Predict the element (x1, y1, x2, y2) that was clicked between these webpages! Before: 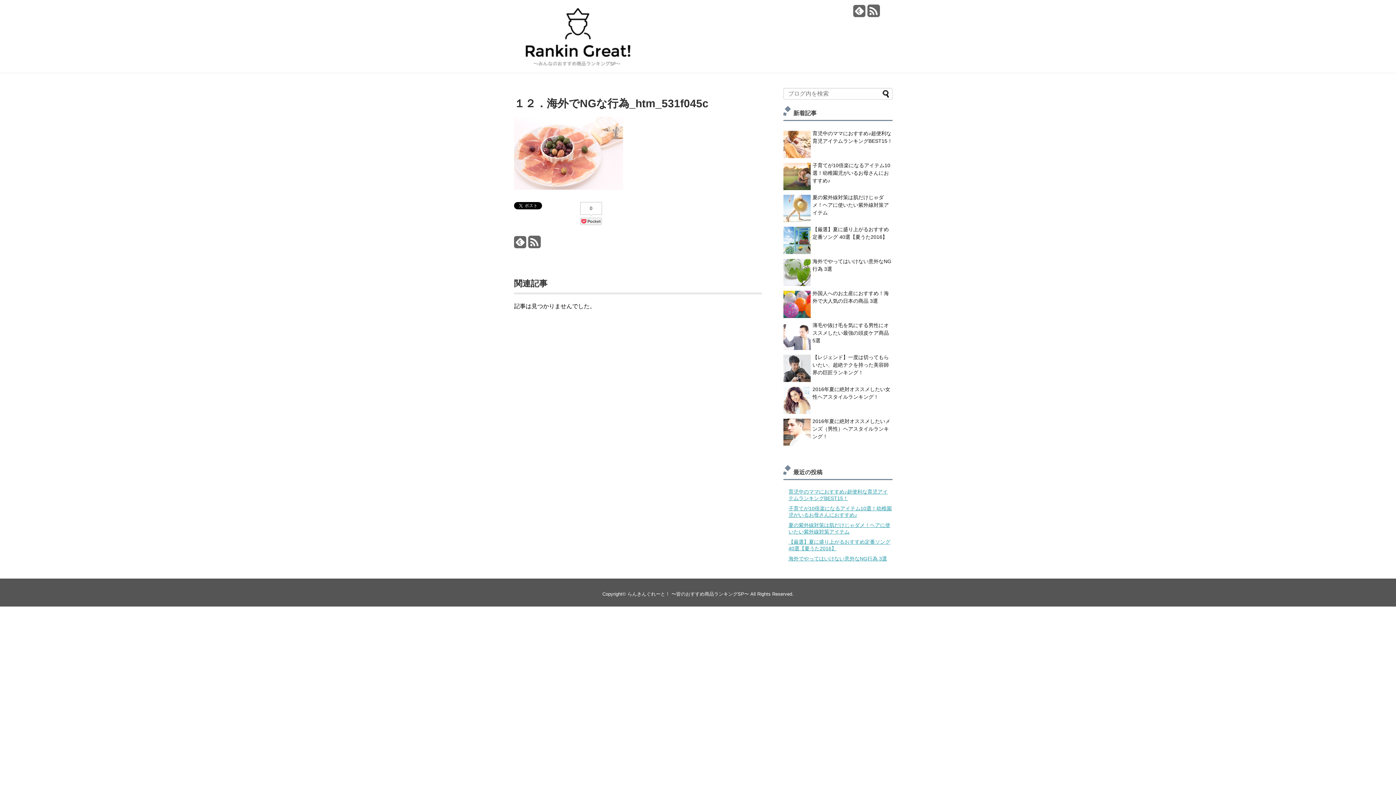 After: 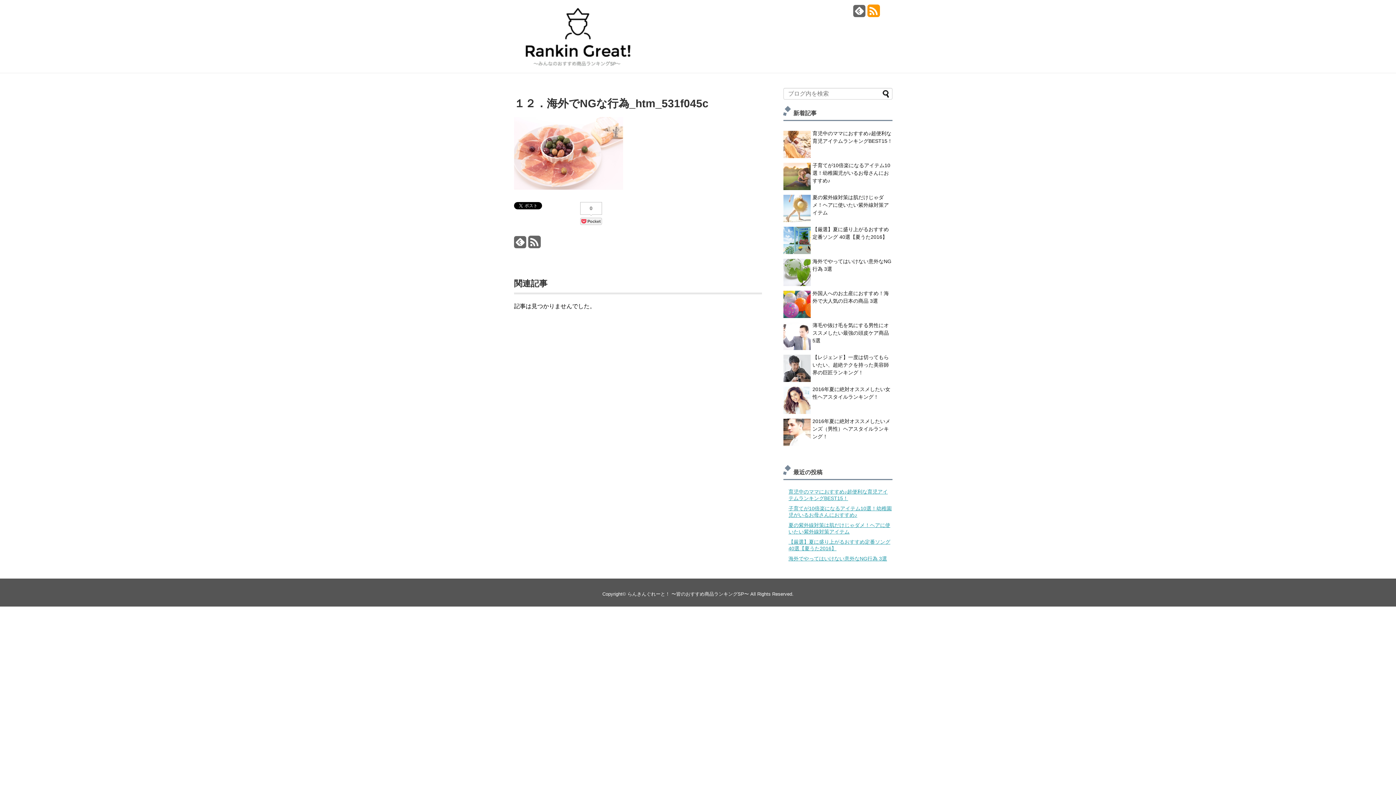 Action: bbox: (867, 9, 880, 17)